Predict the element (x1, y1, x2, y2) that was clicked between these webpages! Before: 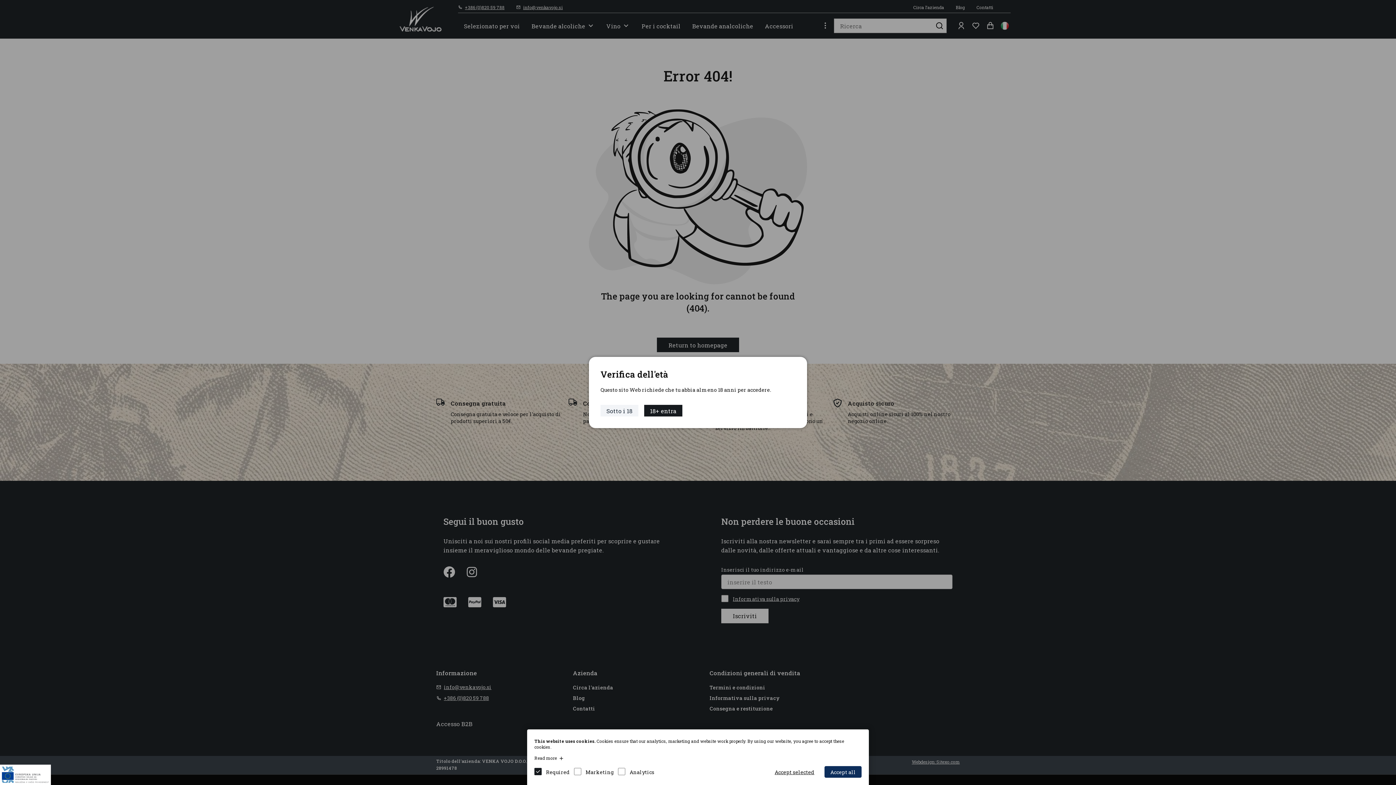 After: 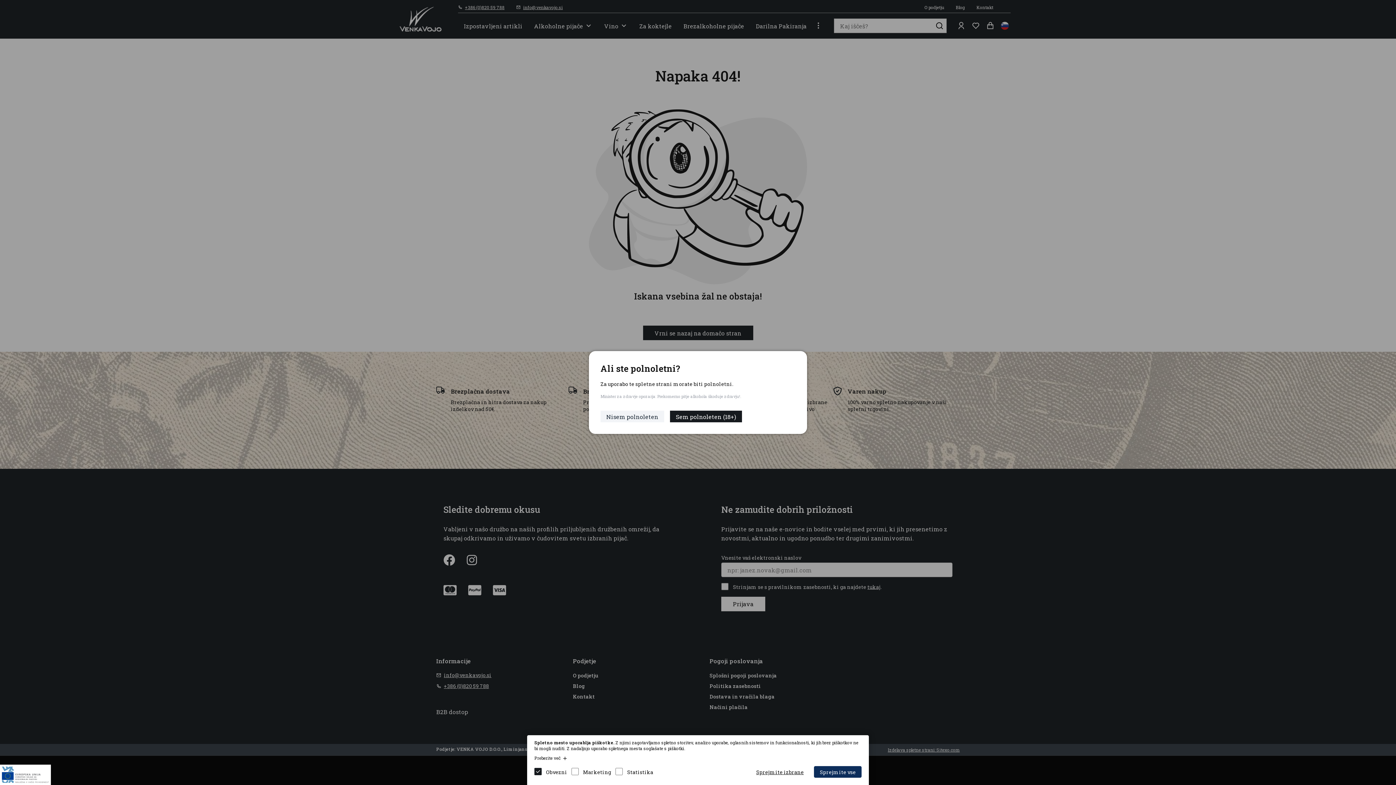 Action: bbox: (1, 777, 49, 785)